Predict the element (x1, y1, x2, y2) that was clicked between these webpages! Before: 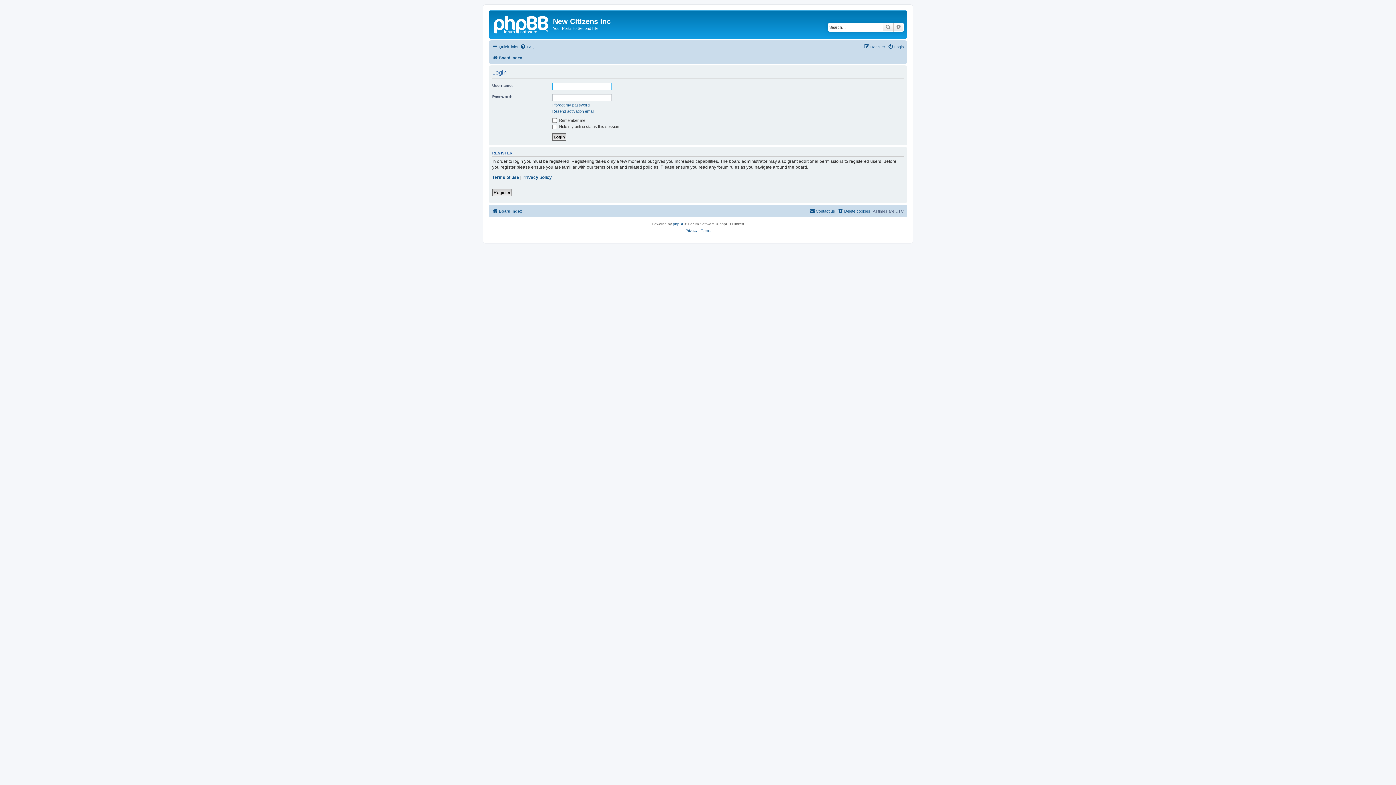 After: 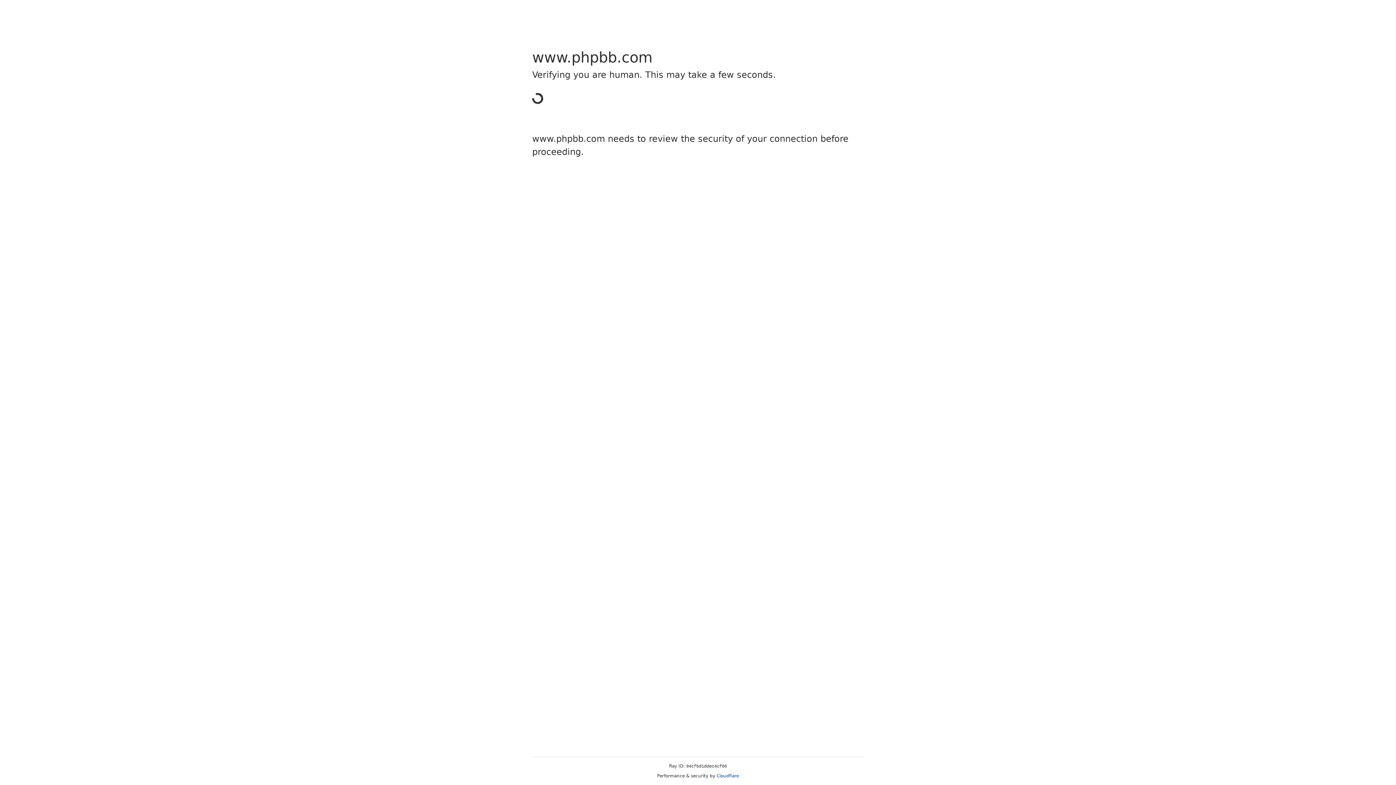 Action: label: phpBB bbox: (673, 221, 684, 227)